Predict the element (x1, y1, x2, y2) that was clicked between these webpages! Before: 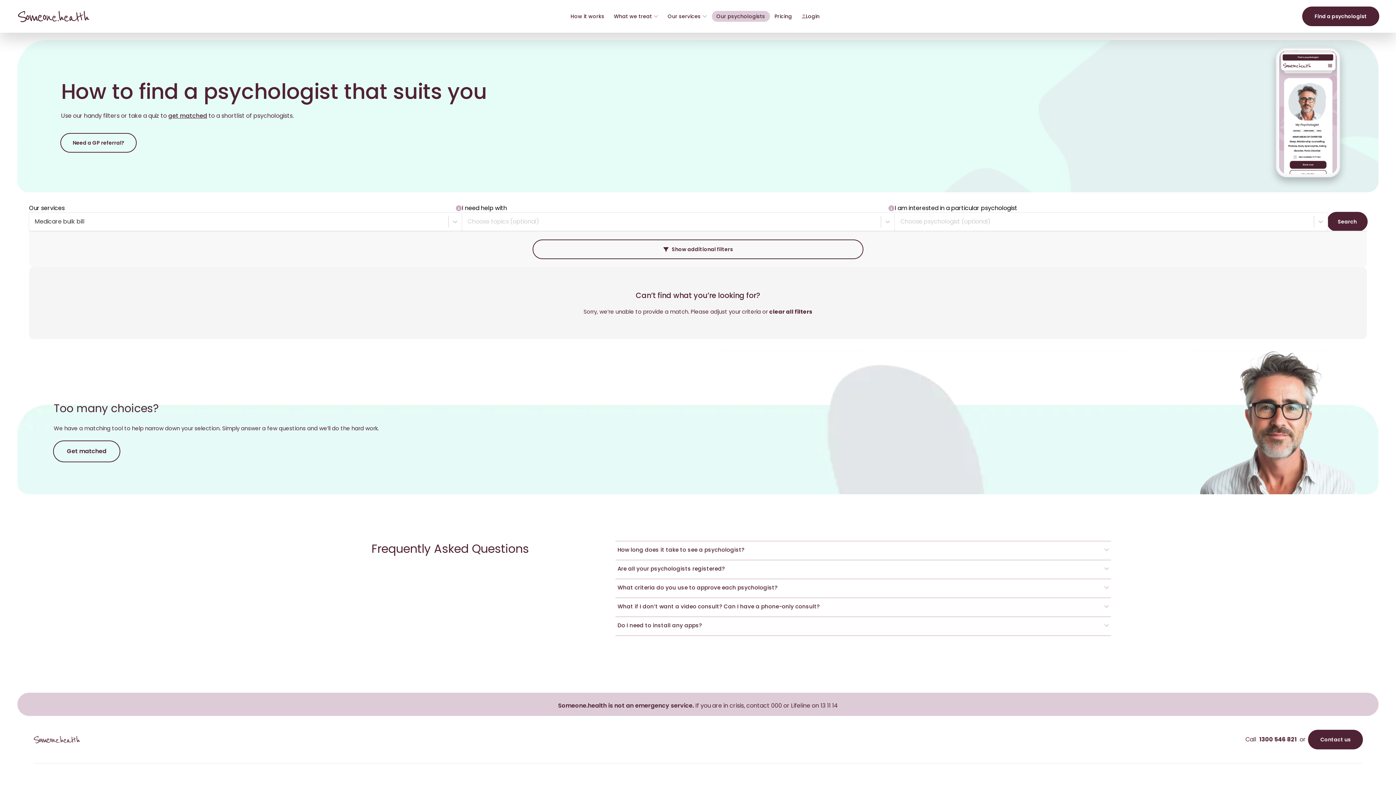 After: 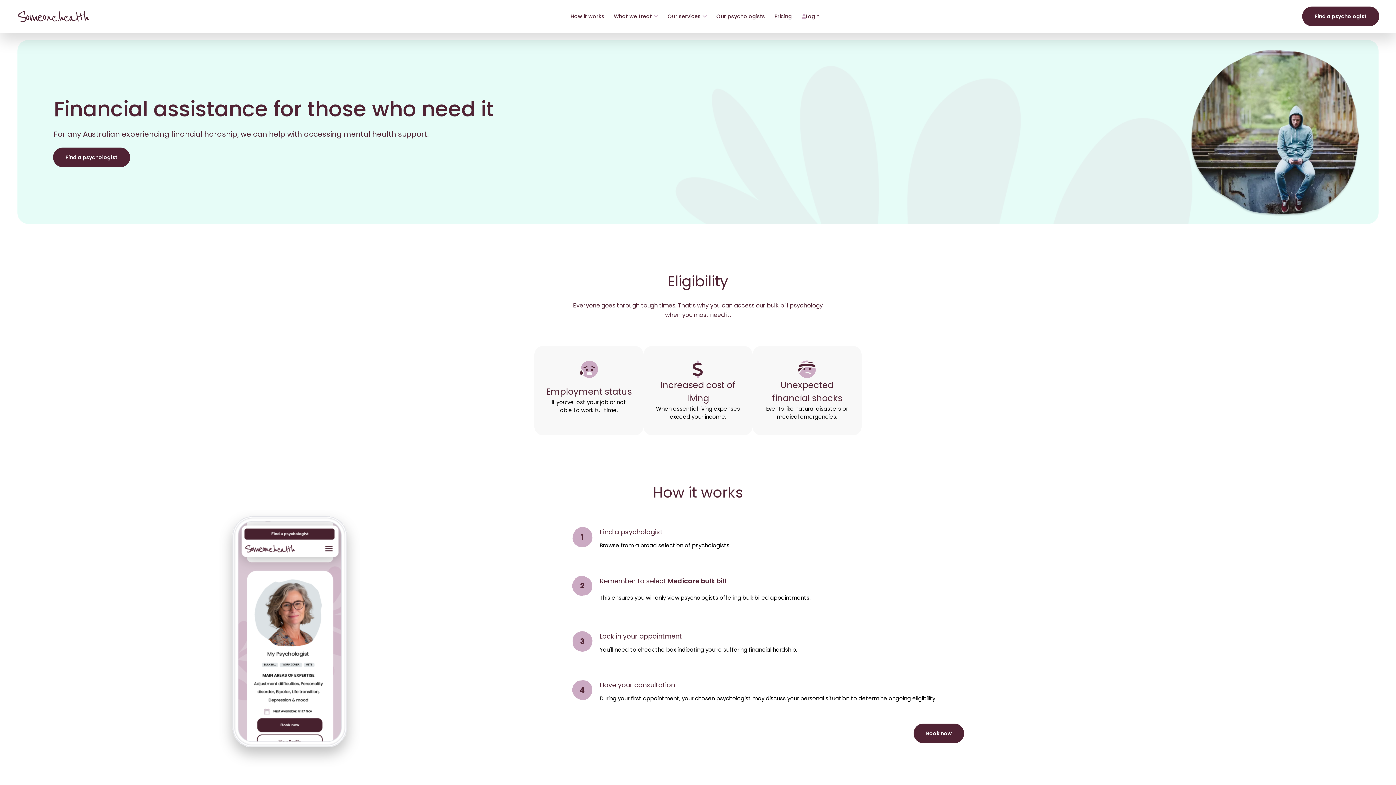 Action: label: Financial hardship bbox: (33, 698, 86, 706)